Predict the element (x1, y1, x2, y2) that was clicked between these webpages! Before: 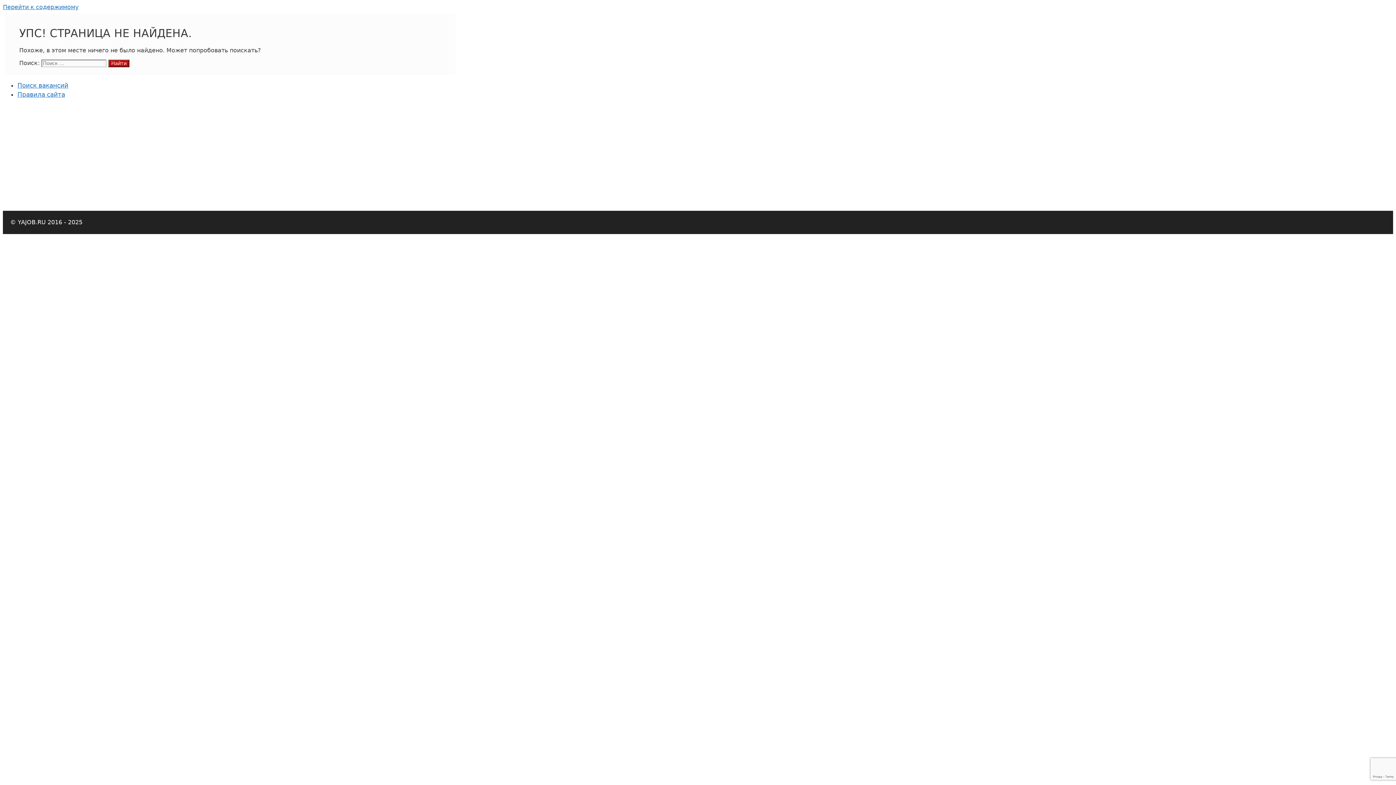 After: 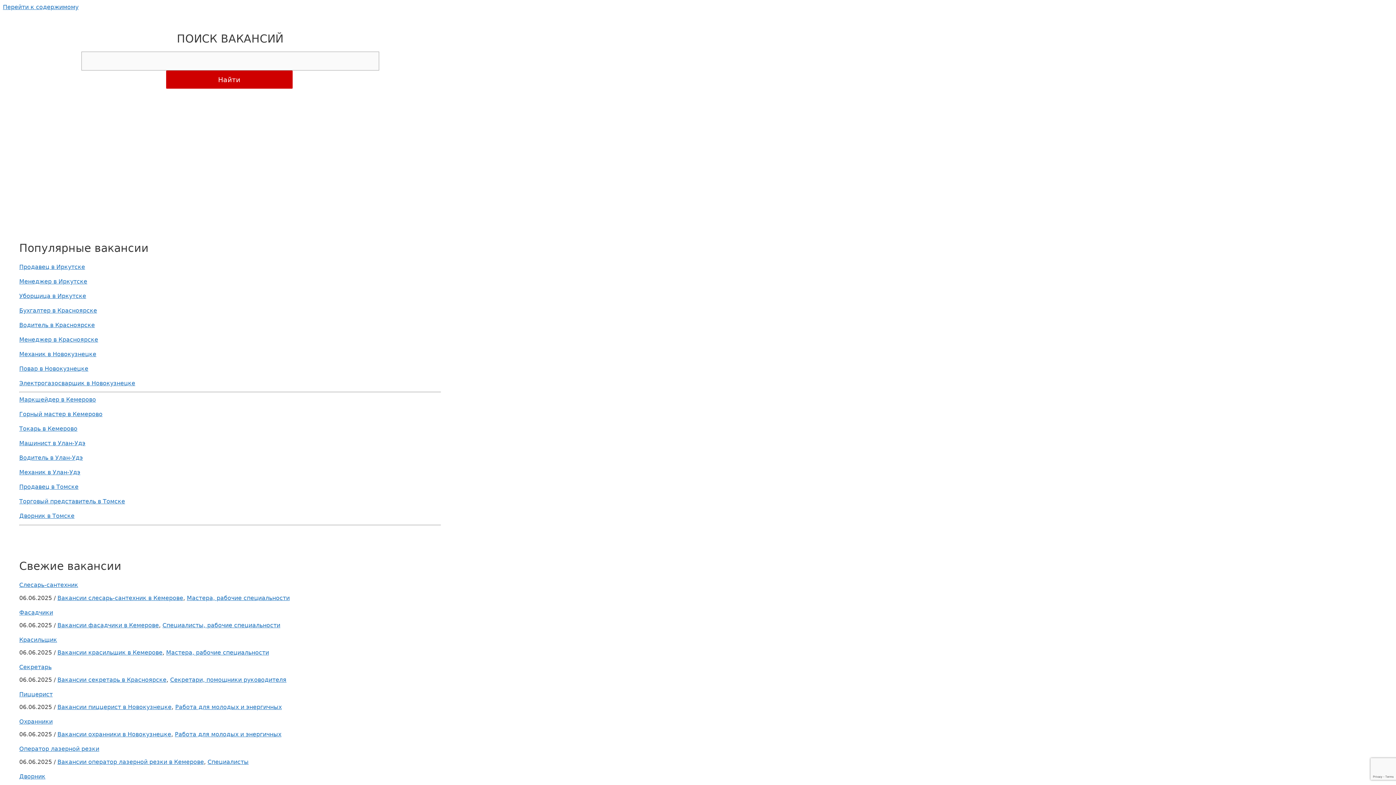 Action: bbox: (17, 81, 68, 89) label: Поиск вакансий